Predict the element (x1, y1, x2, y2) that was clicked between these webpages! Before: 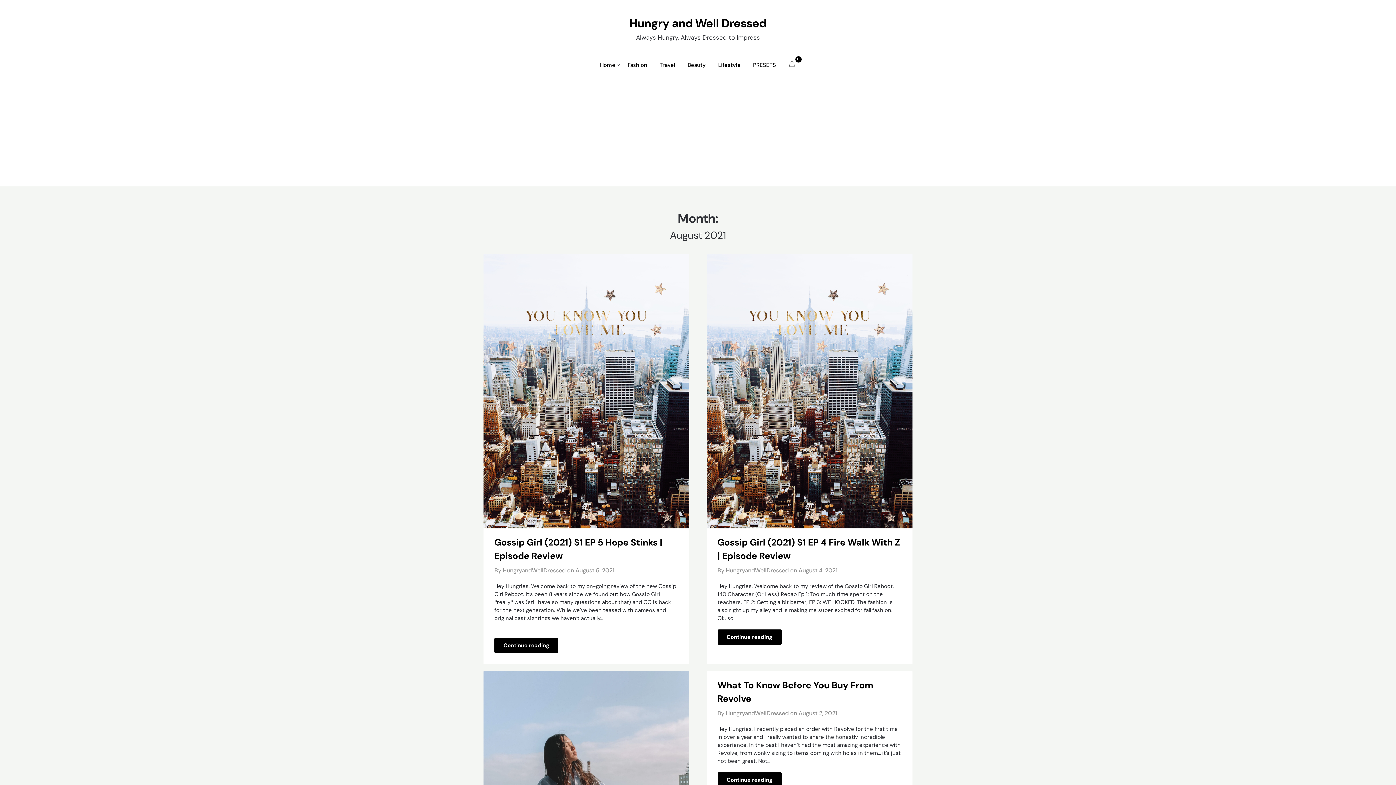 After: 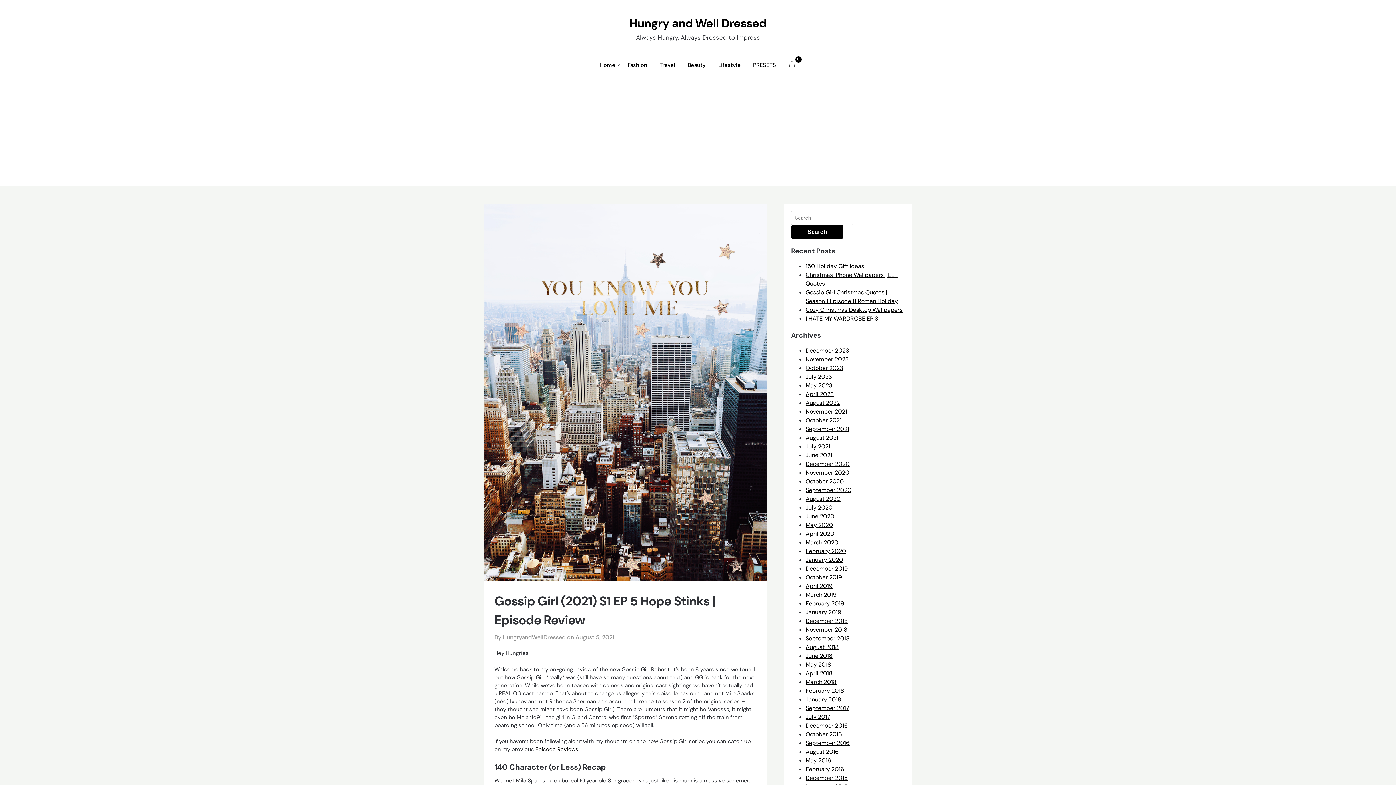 Action: bbox: (494, 638, 558, 653) label: Continue reading